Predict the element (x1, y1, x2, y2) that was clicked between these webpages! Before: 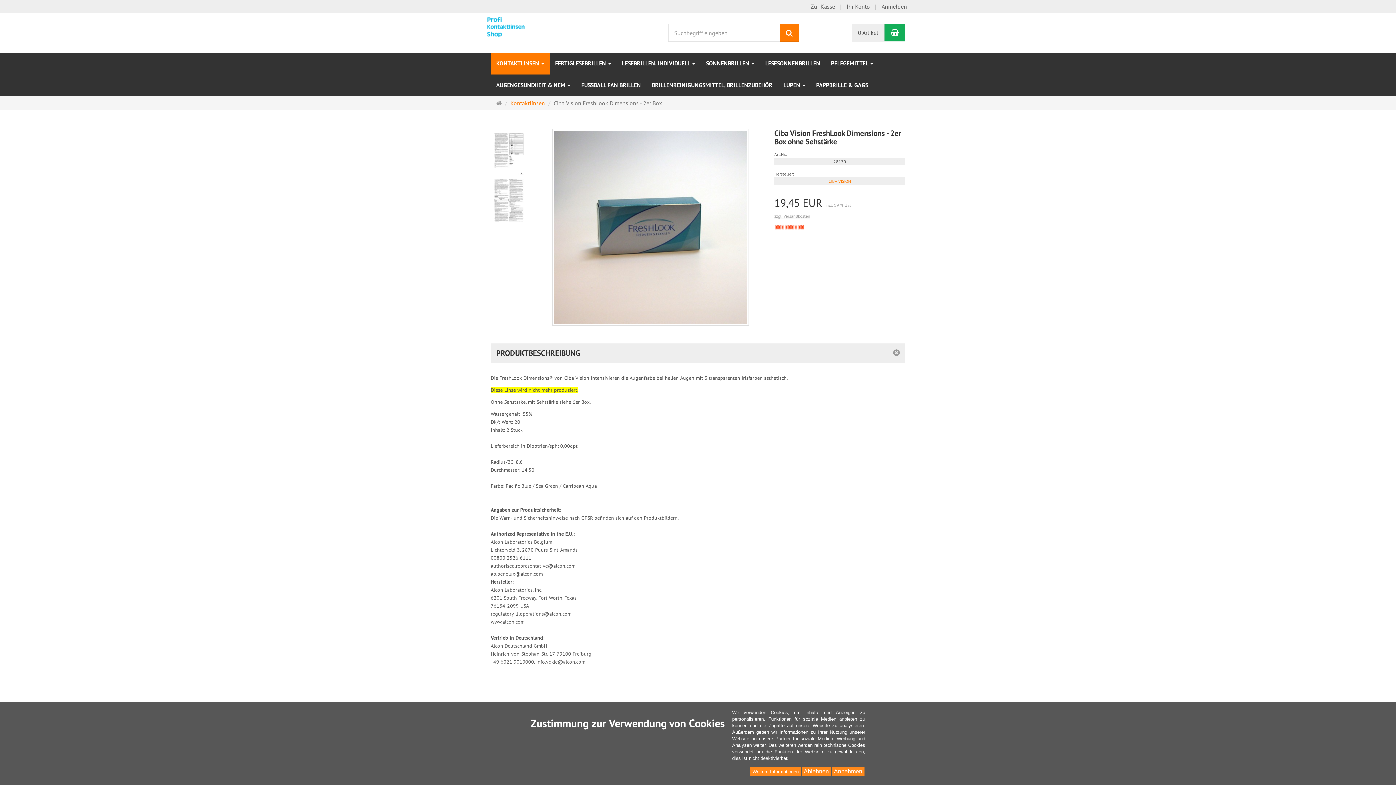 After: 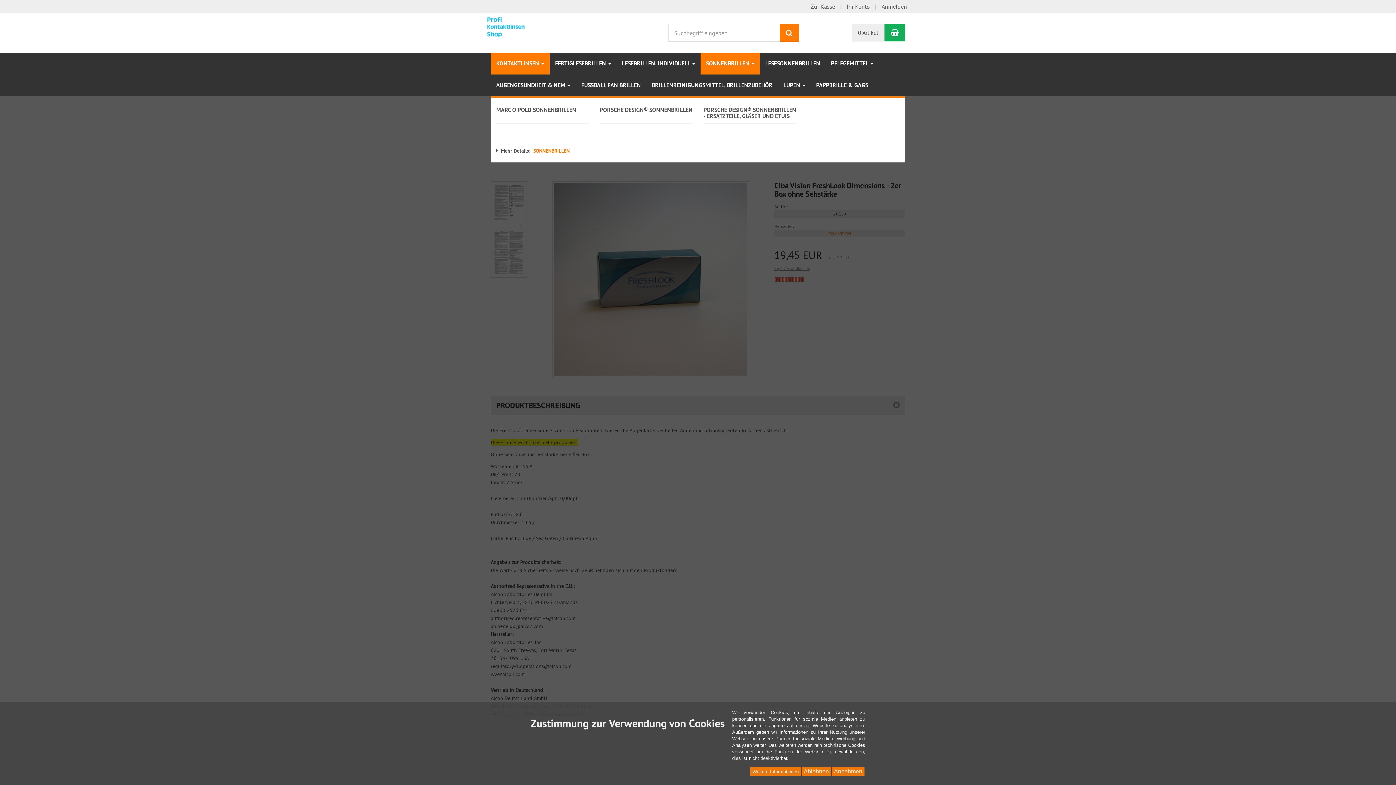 Action: label: SONNENBRILLEN  bbox: (700, 52, 760, 74)